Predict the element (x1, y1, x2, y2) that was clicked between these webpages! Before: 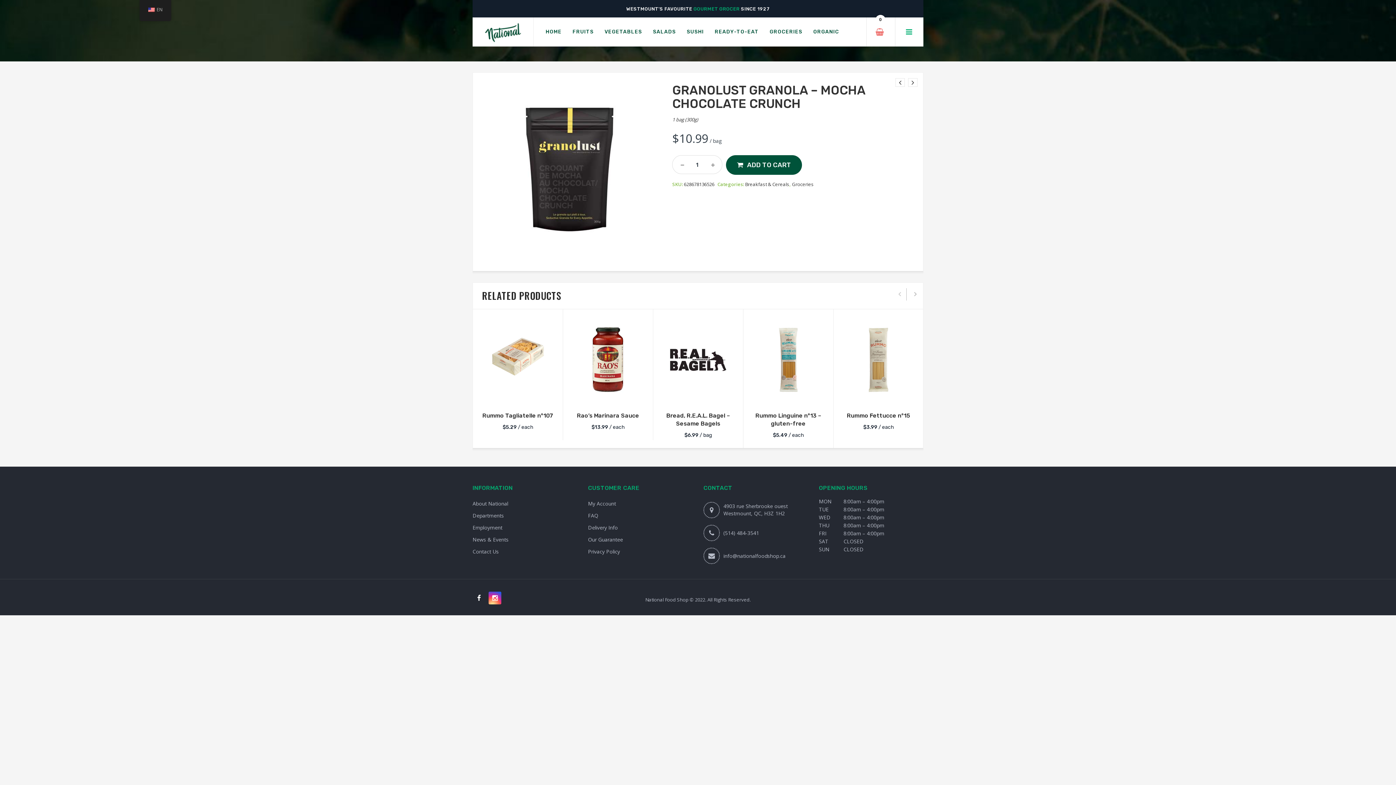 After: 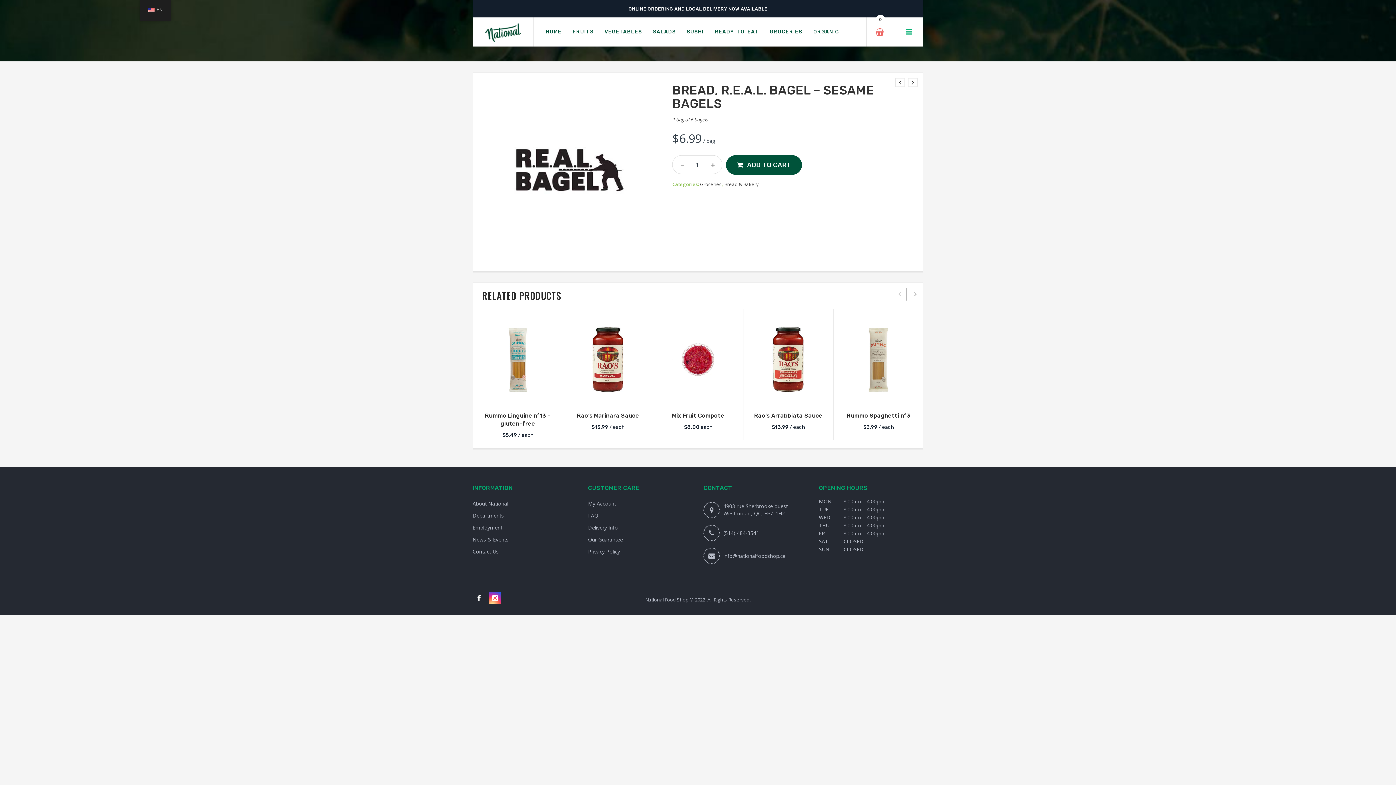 Action: bbox: (653, 315, 743, 404)